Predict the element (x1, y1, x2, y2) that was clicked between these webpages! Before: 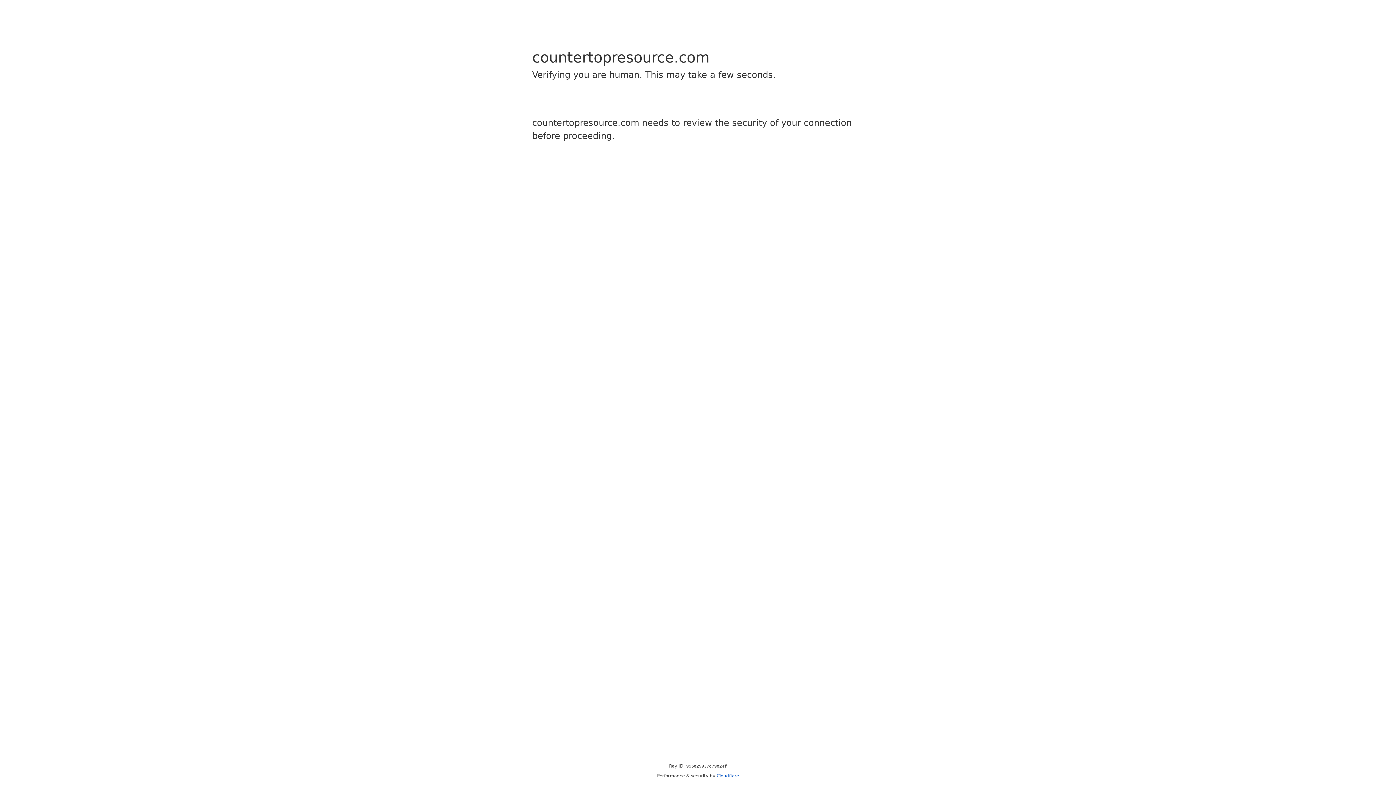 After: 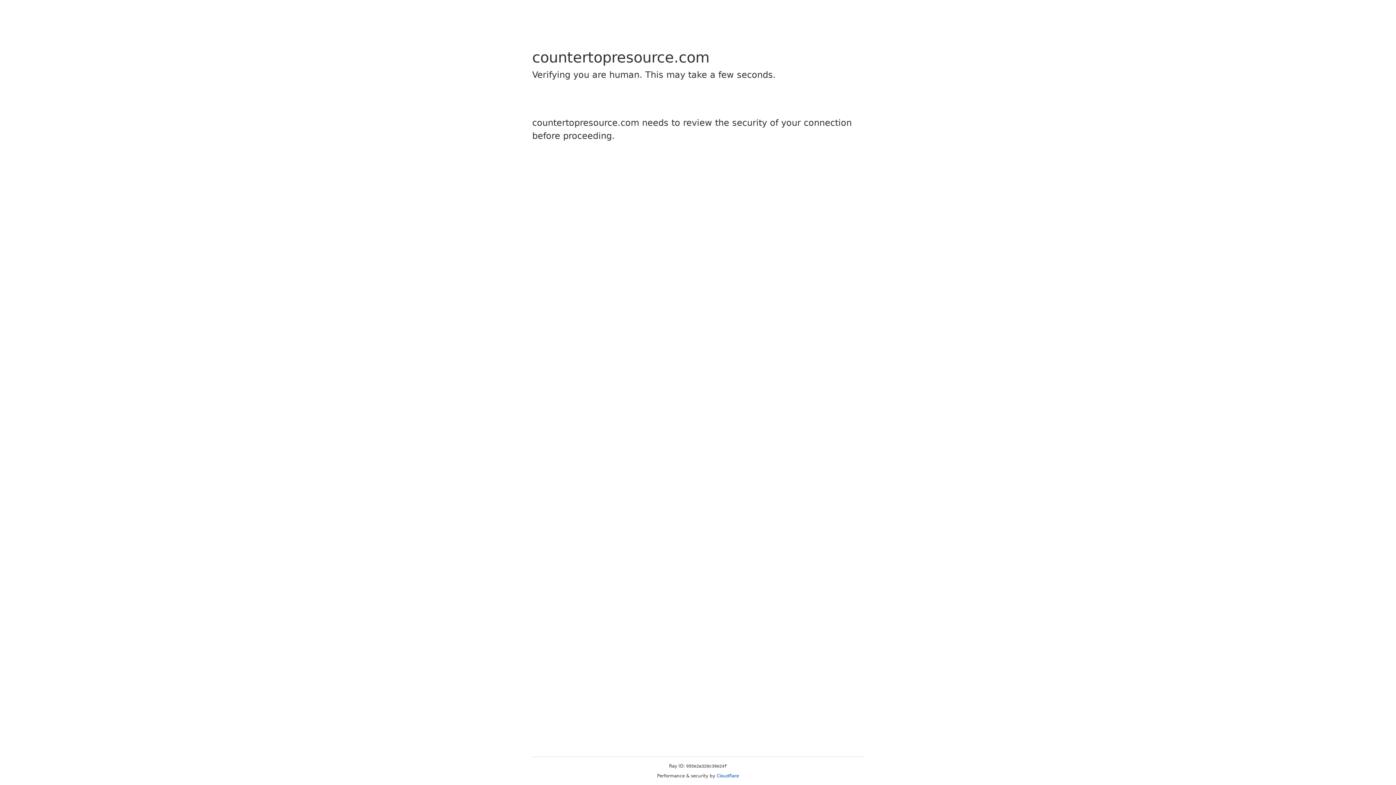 Action: bbox: (716, 773, 739, 778) label: Cloudflare